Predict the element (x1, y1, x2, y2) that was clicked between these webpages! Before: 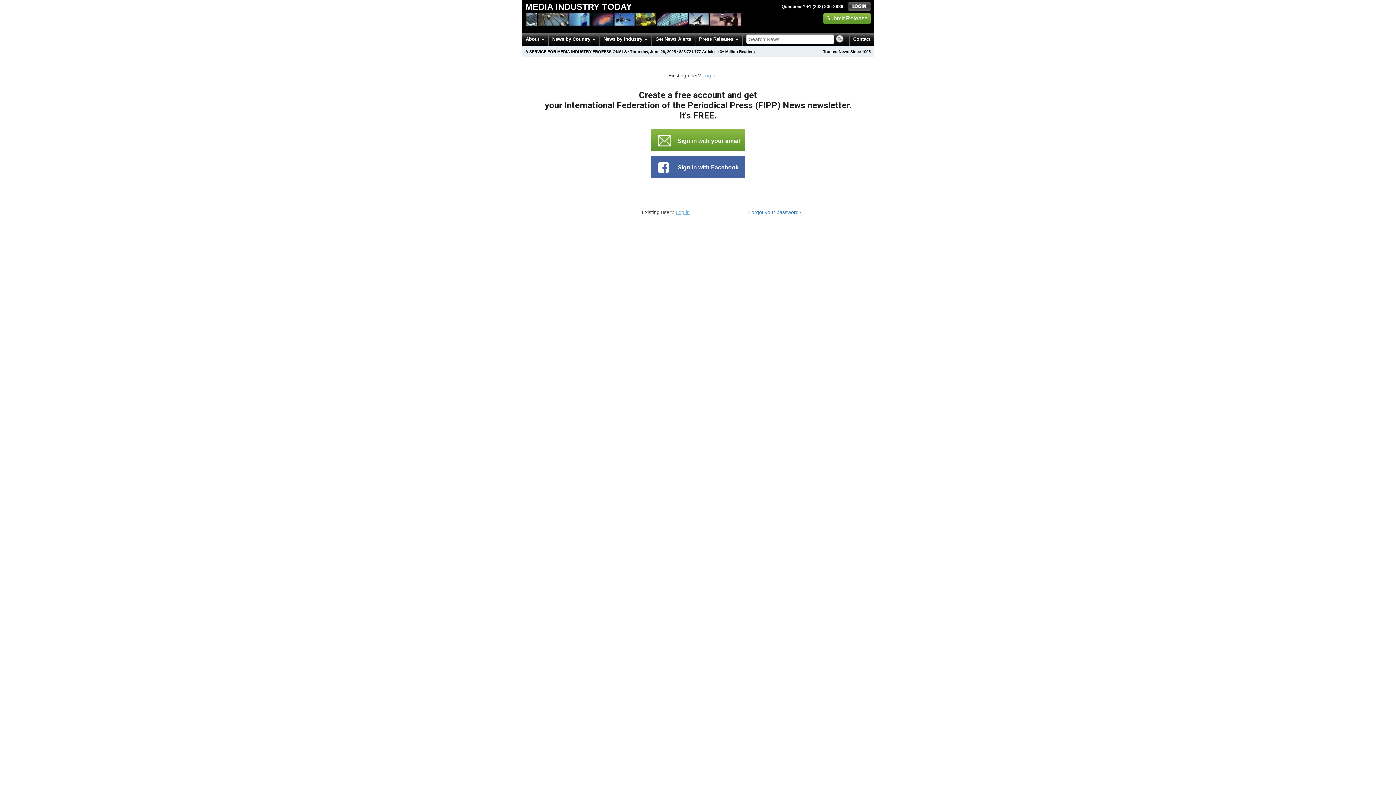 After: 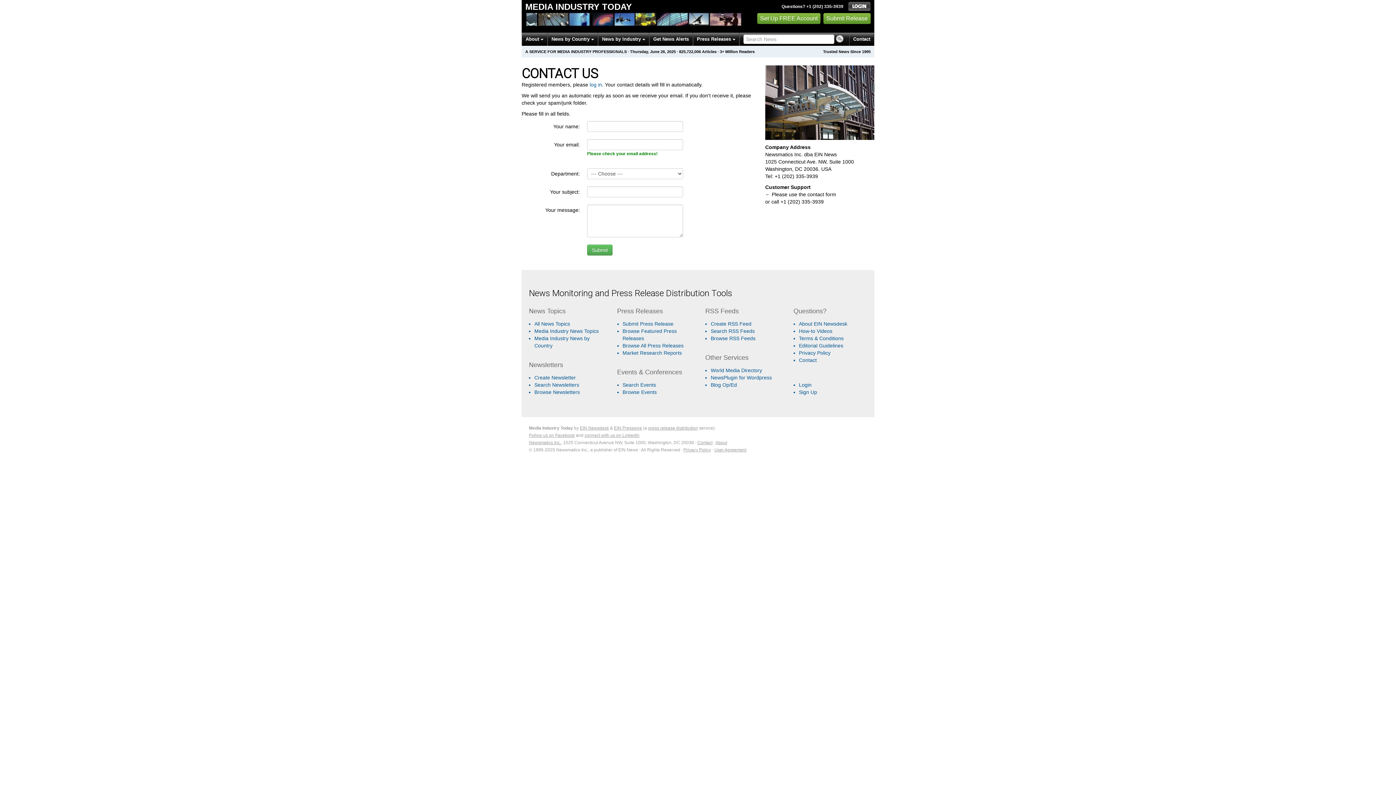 Action: bbox: (849, 32, 874, 45) label: Contact